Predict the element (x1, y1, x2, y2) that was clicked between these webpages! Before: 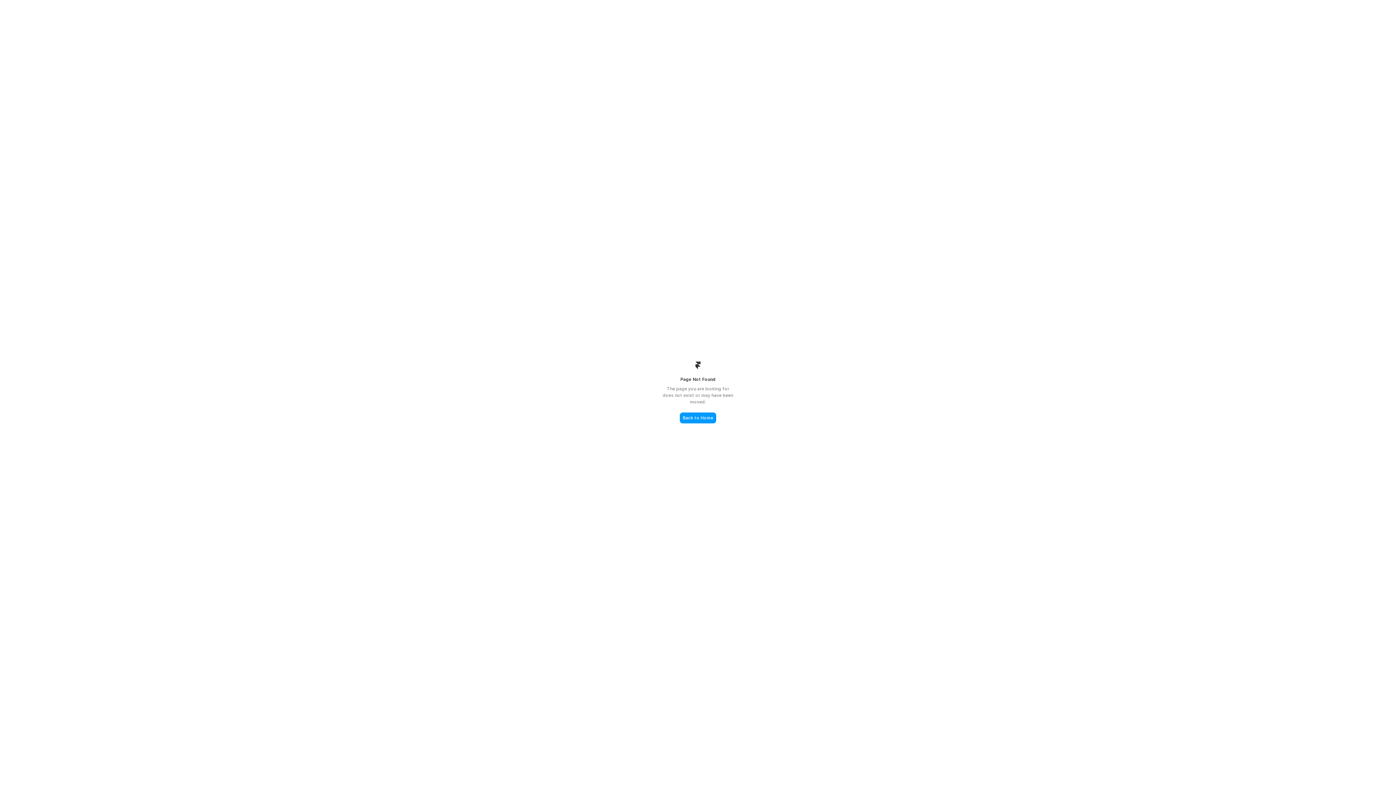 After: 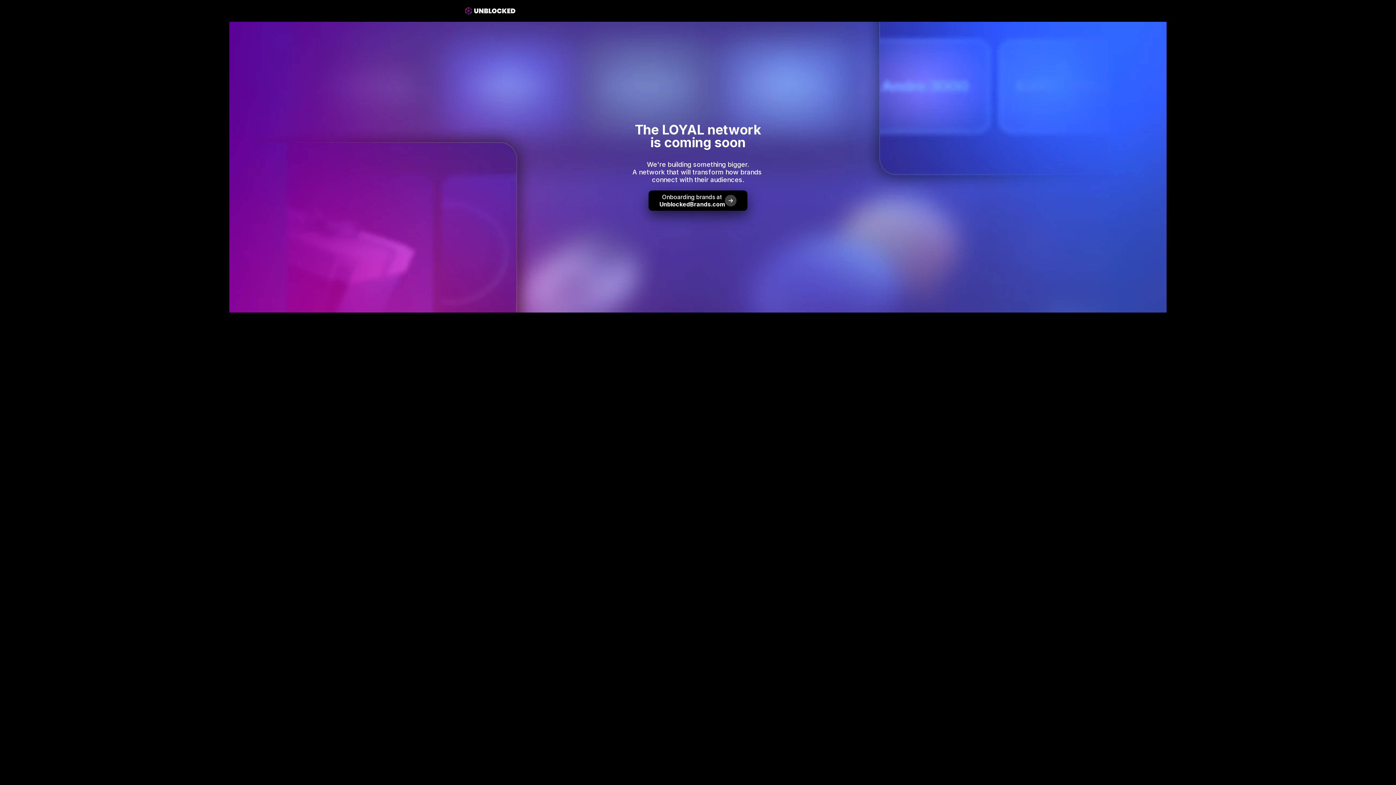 Action: bbox: (680, 412, 716, 423) label: Back to Home